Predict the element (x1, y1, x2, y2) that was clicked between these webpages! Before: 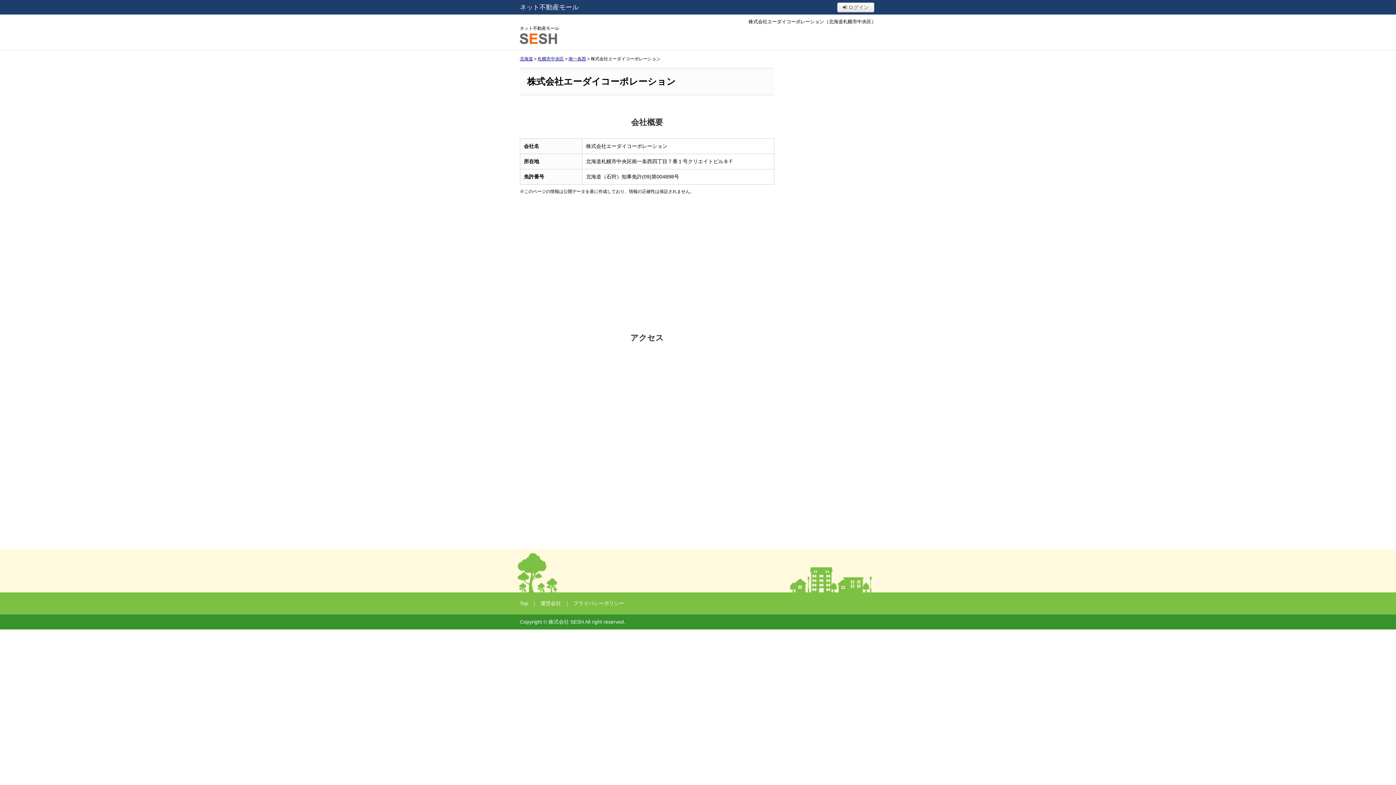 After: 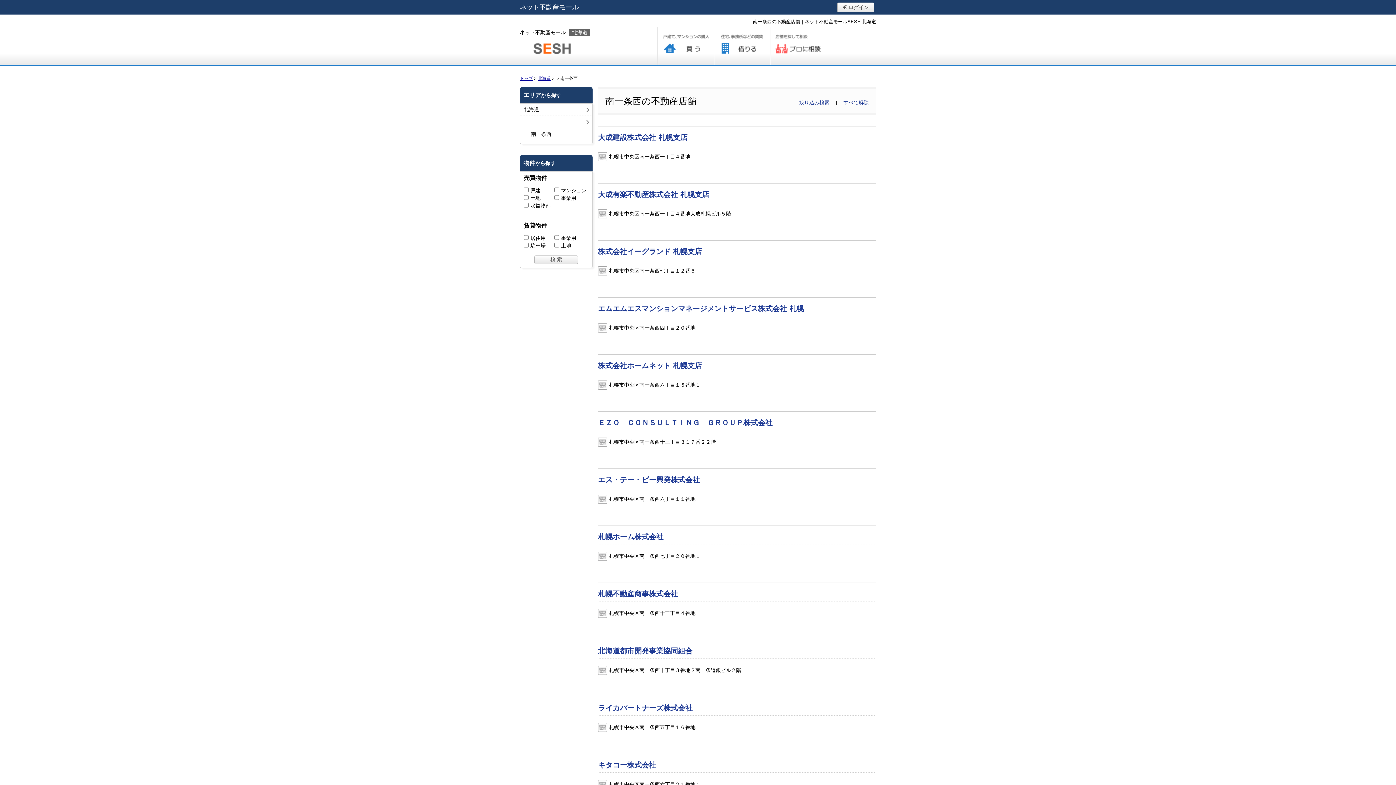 Action: label: 南一条西 bbox: (568, 56, 586, 61)